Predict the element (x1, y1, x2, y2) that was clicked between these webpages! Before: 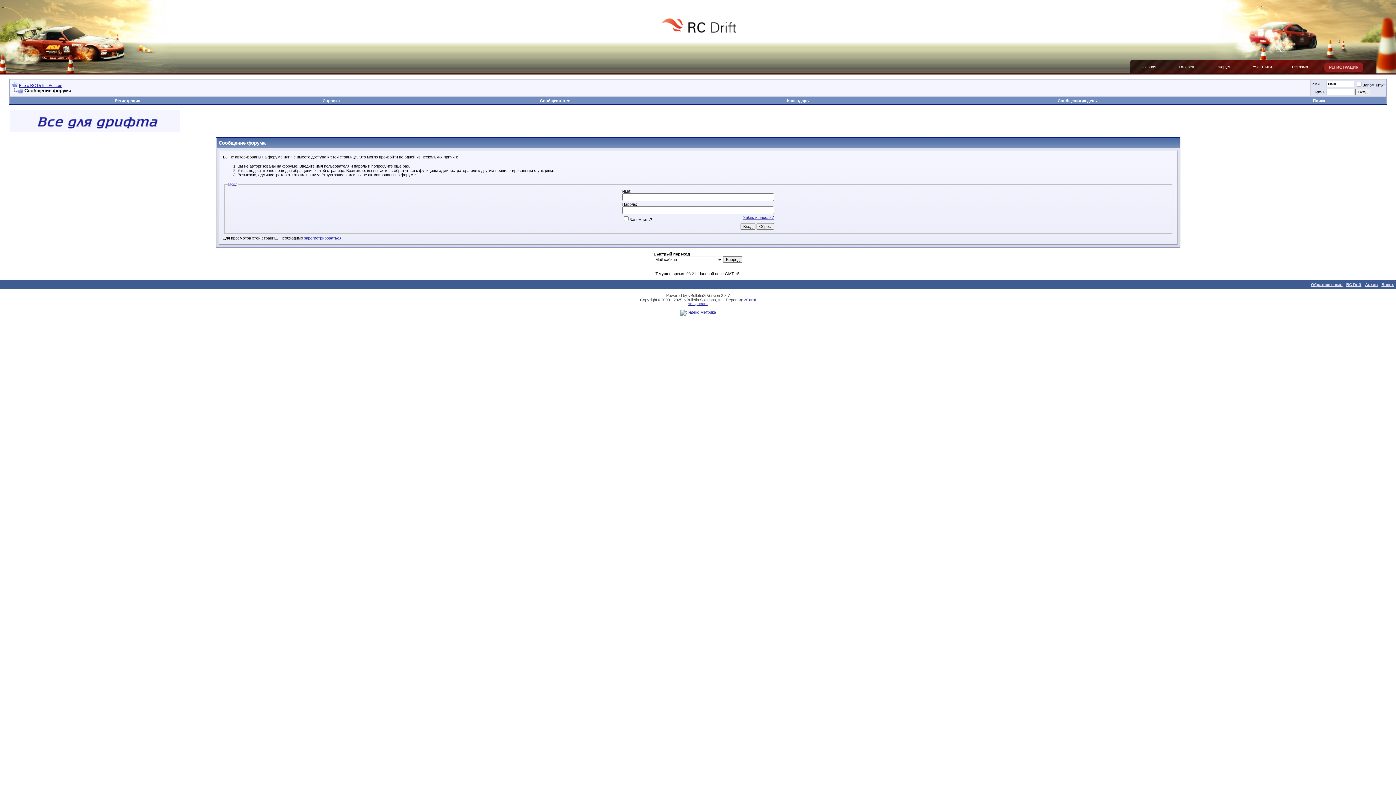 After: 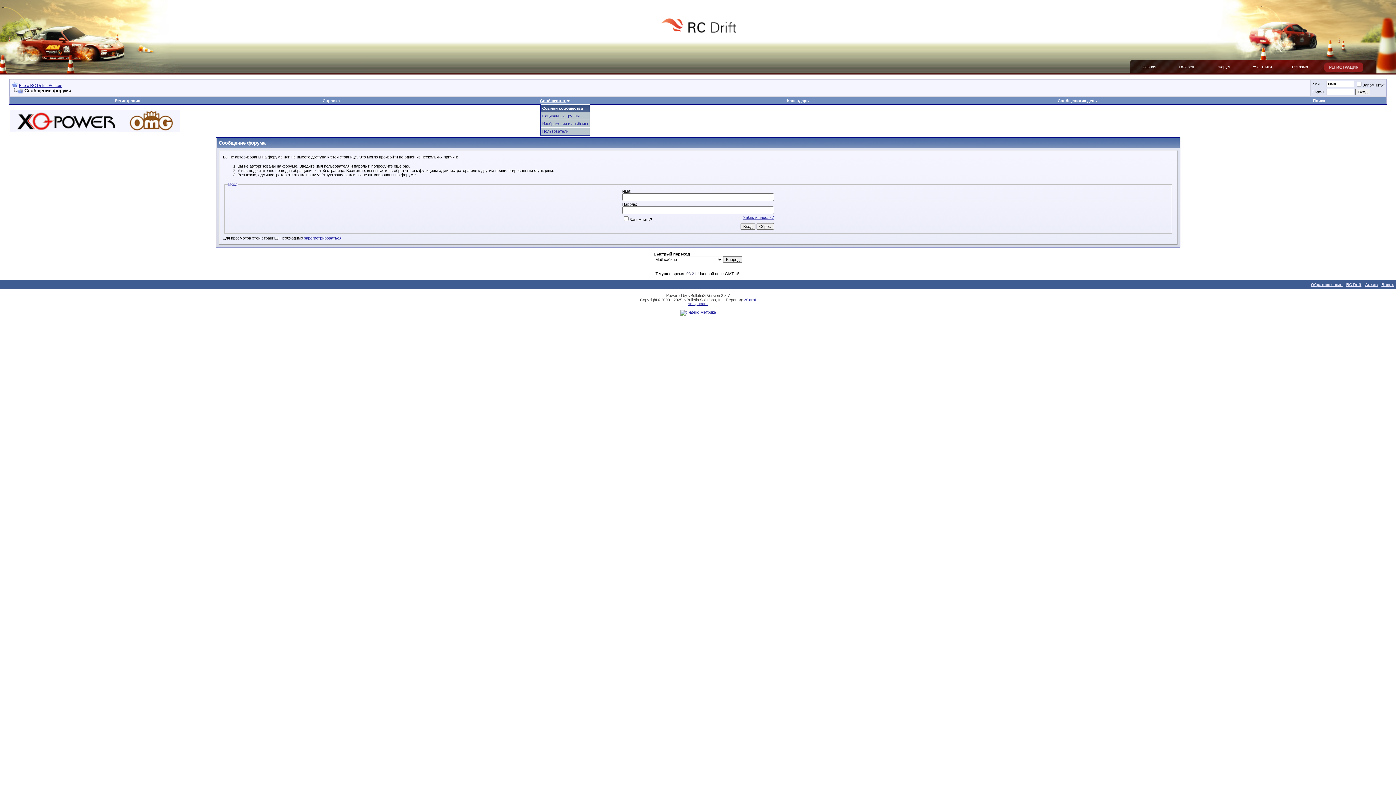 Action: bbox: (540, 98, 570, 102) label: Сообщество 